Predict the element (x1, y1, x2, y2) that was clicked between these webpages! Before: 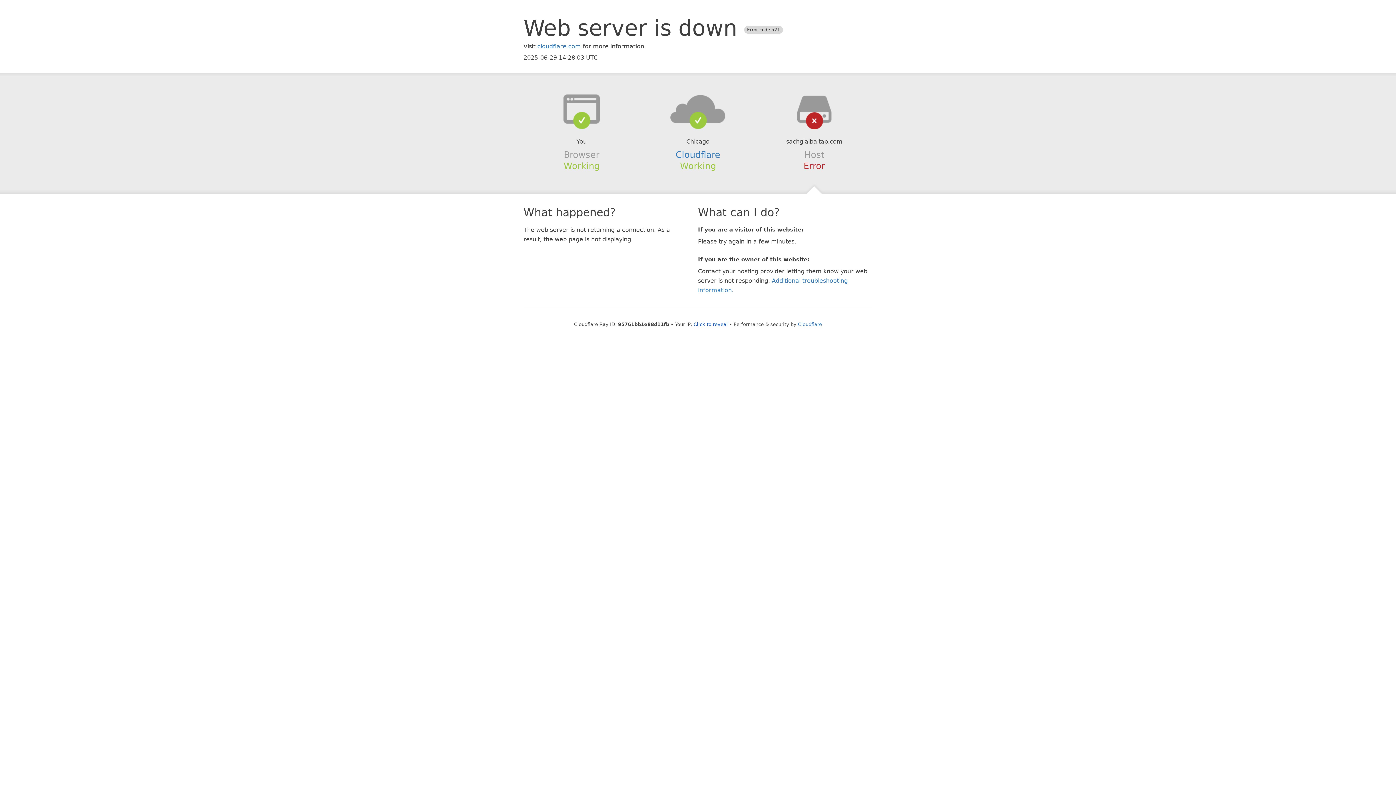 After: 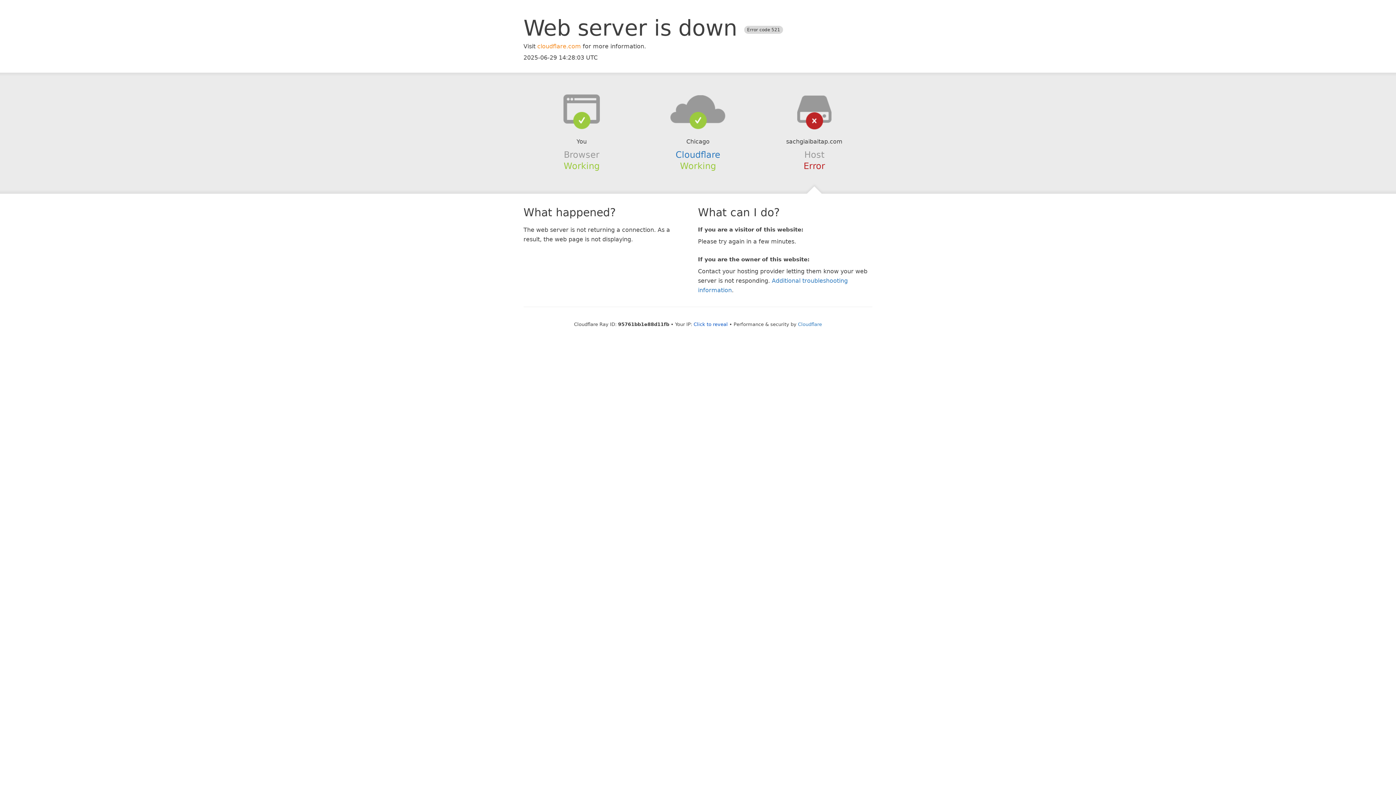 Action: label: cloudflare.com bbox: (537, 42, 581, 49)